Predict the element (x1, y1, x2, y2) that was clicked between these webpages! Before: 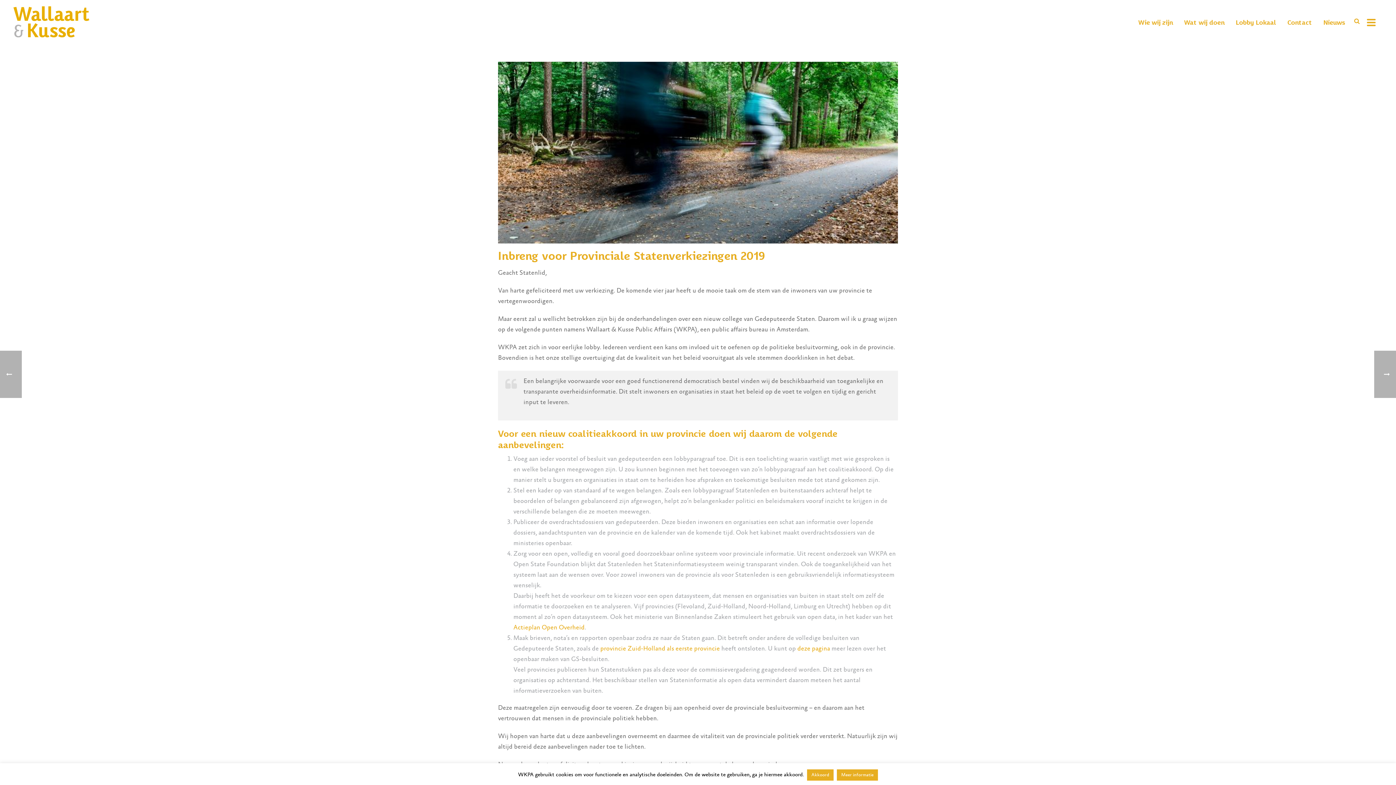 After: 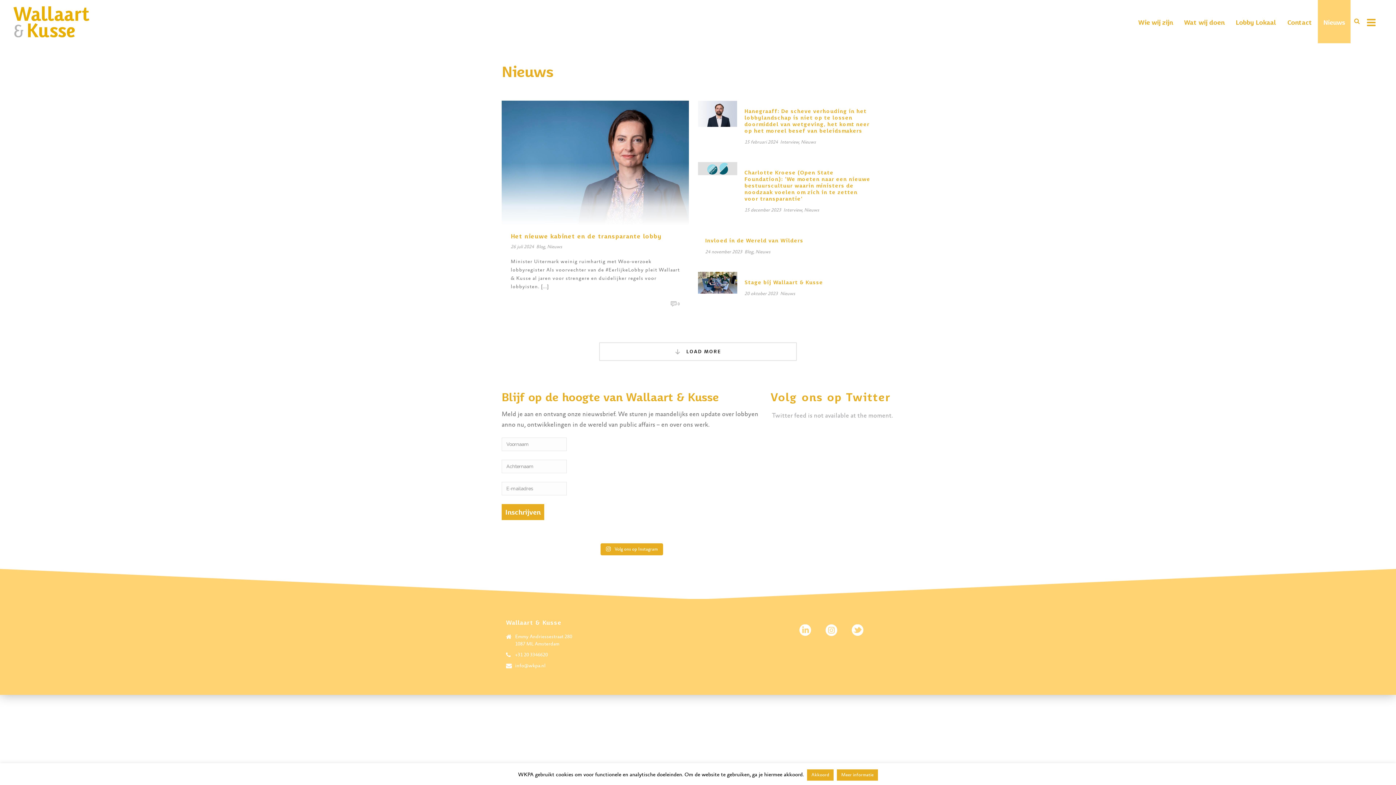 Action: bbox: (1318, 0, 1350, 43) label: Nieuws